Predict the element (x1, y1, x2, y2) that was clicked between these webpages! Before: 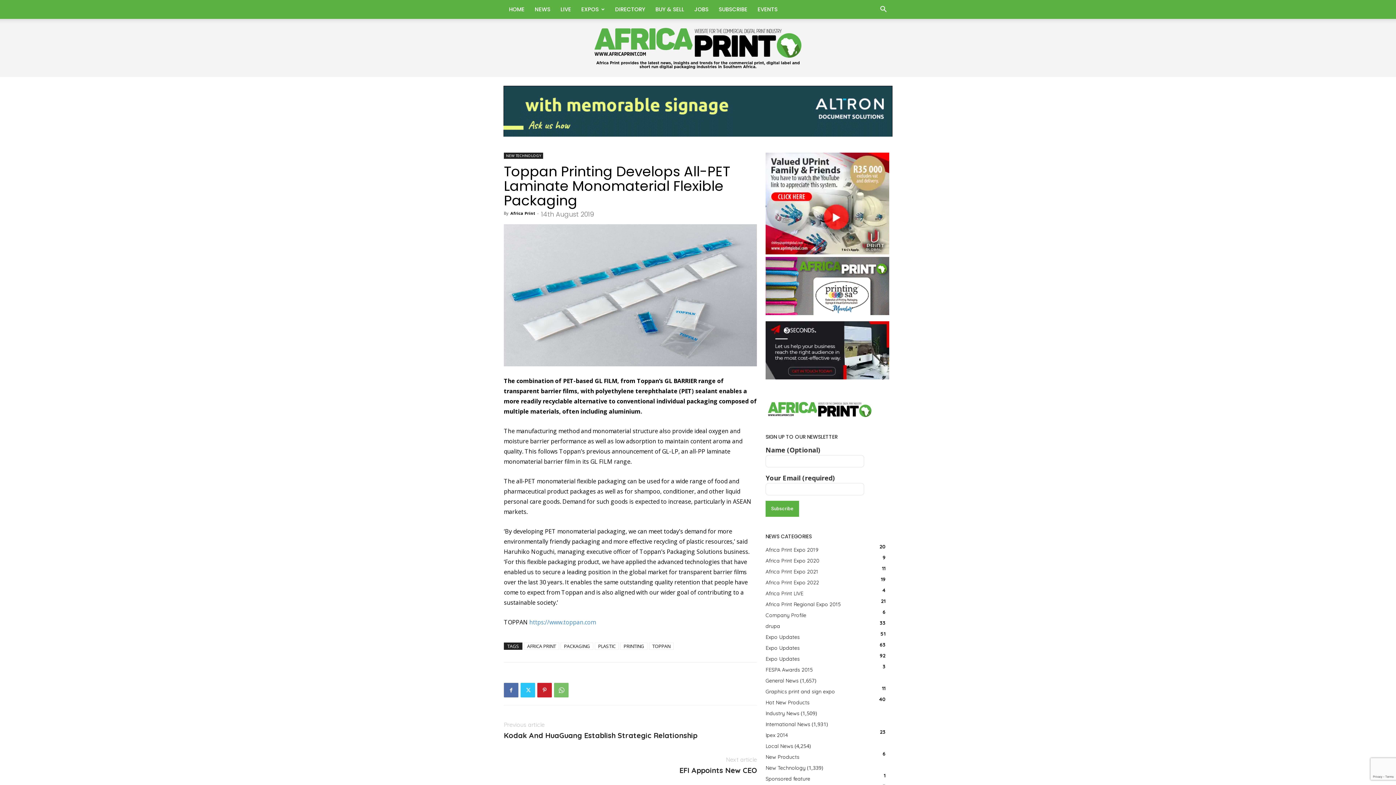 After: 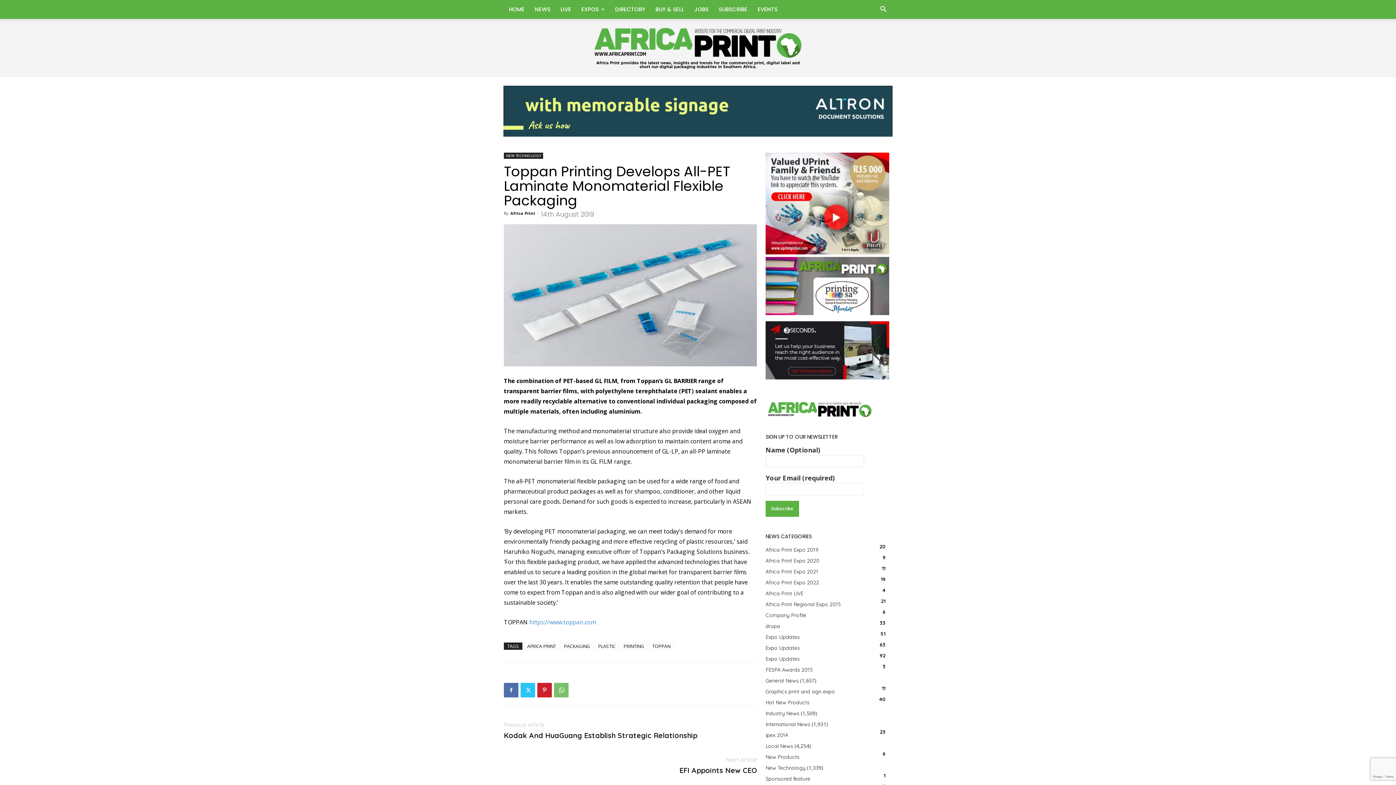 Action: bbox: (504, 224, 757, 366)